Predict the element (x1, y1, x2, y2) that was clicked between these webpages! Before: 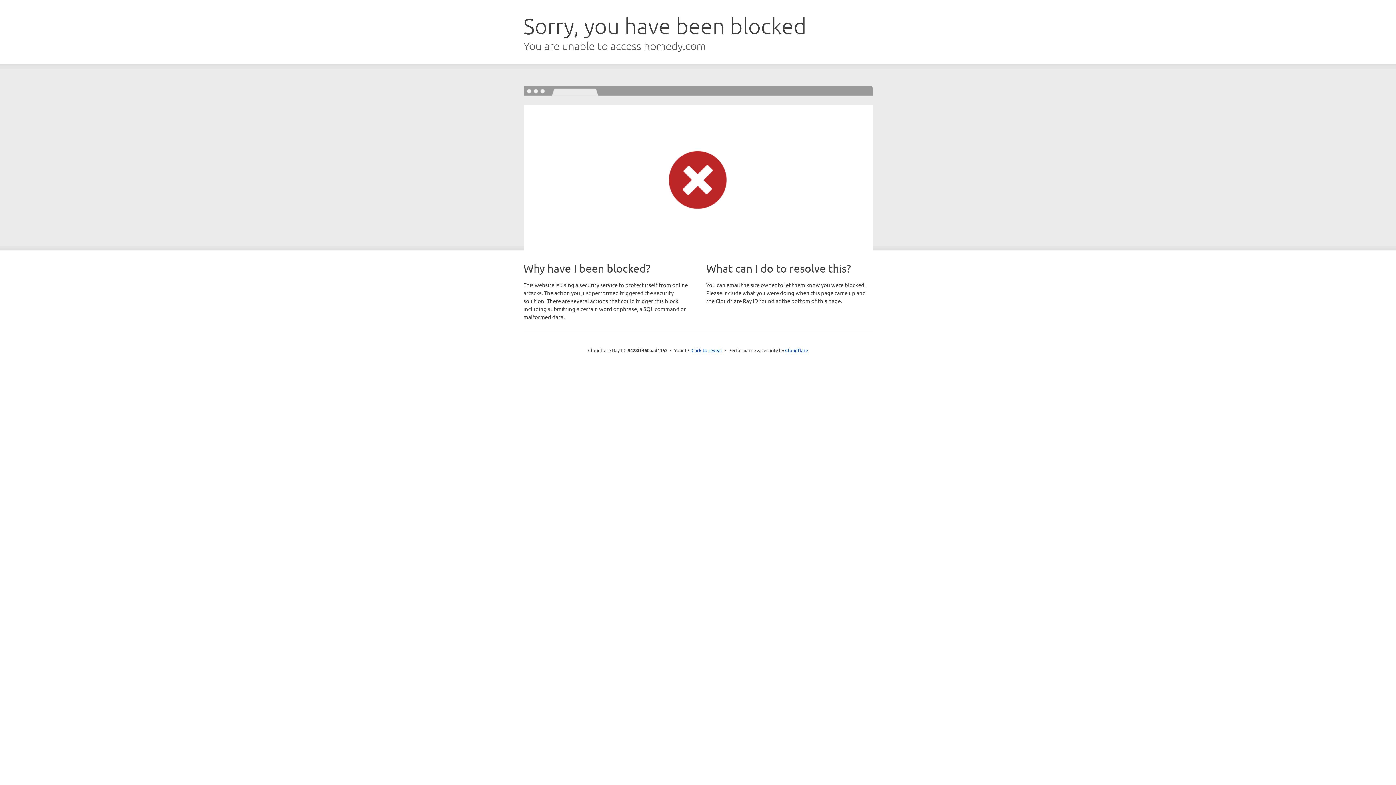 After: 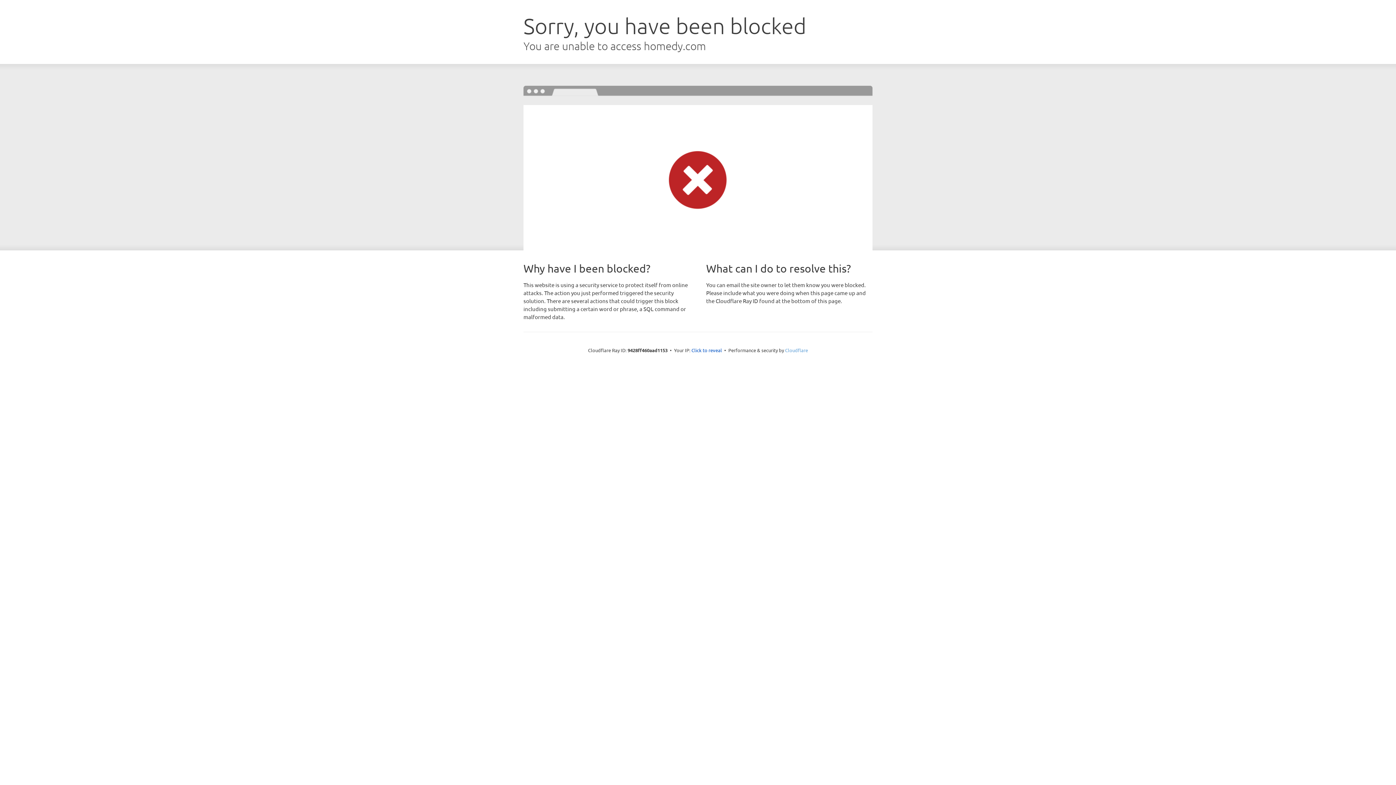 Action: bbox: (785, 347, 808, 353) label: Cloudflare